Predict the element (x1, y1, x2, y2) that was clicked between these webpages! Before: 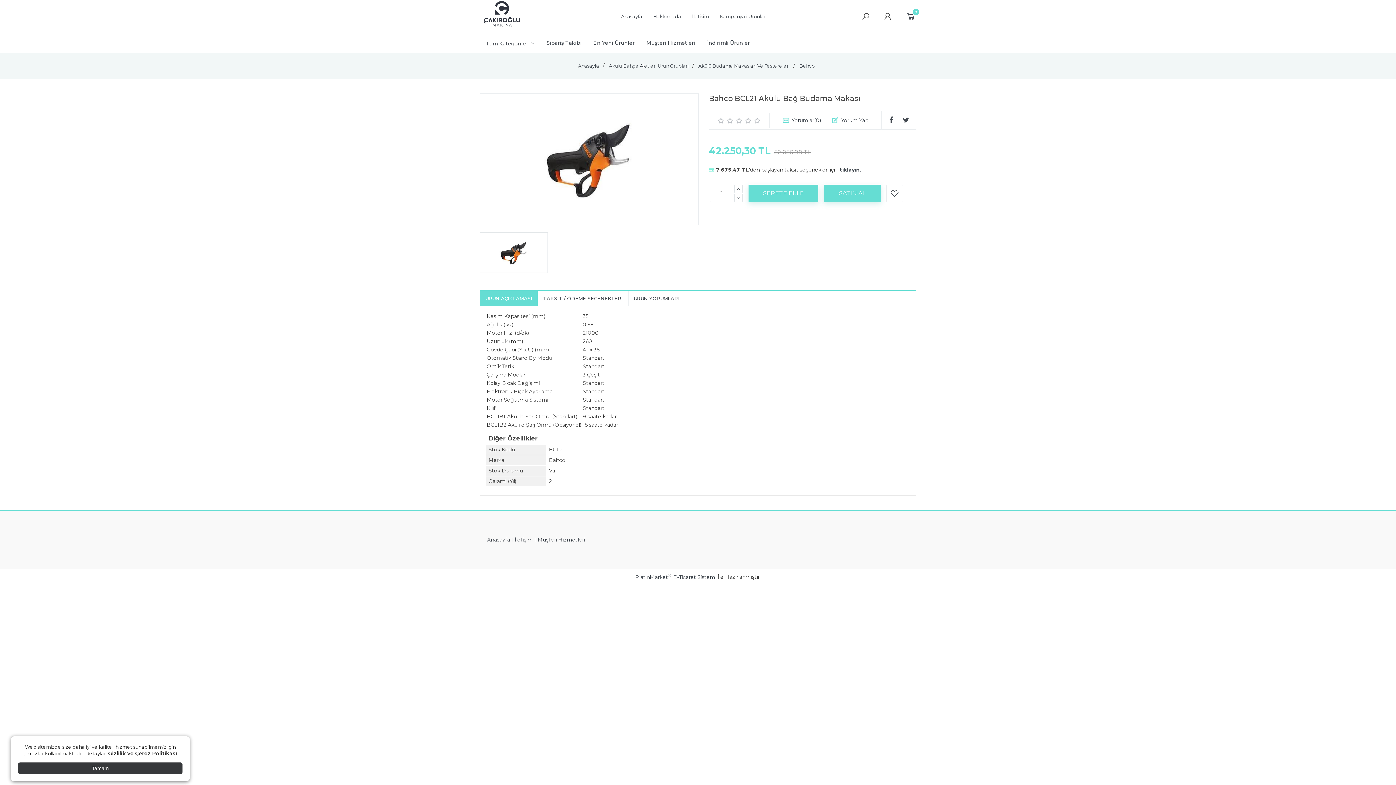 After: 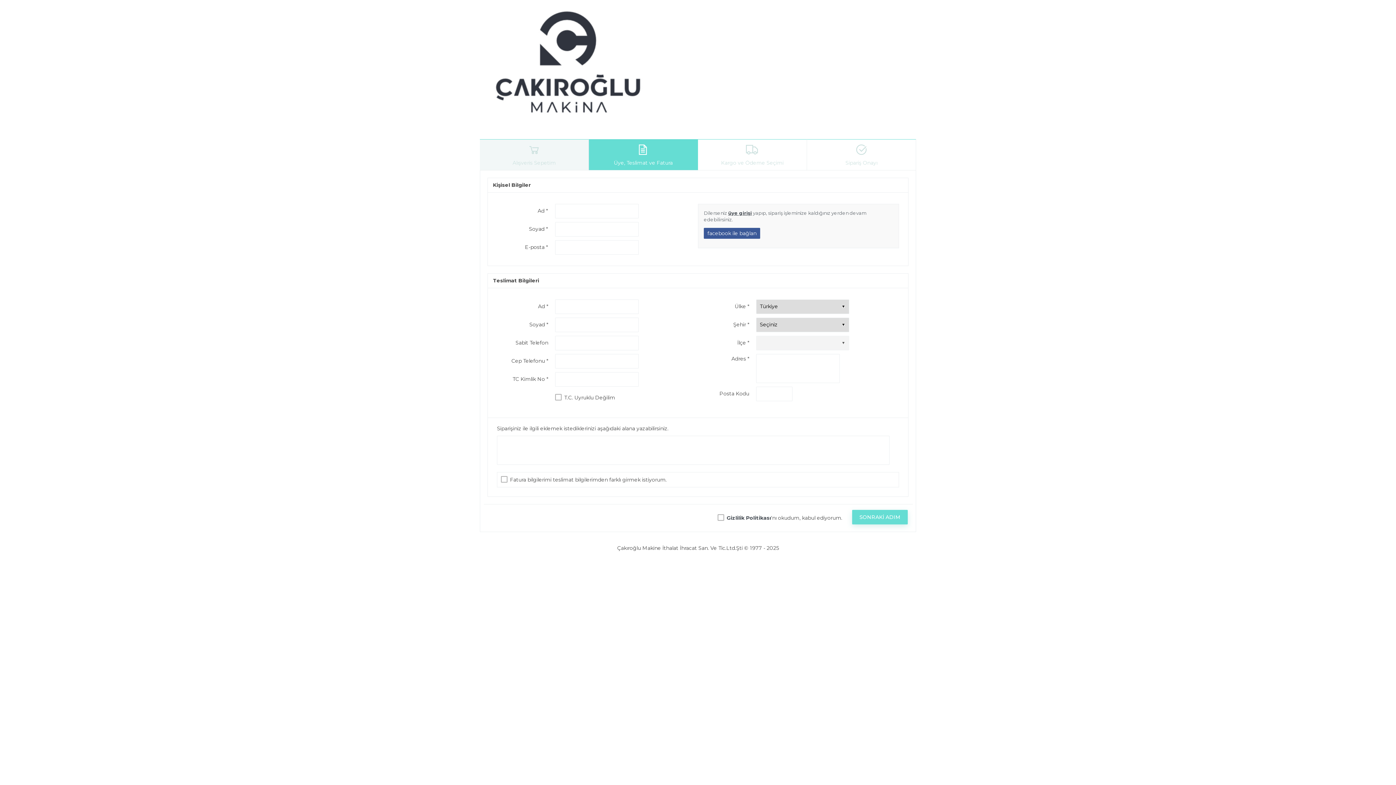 Action: bbox: (824, 184, 881, 202)